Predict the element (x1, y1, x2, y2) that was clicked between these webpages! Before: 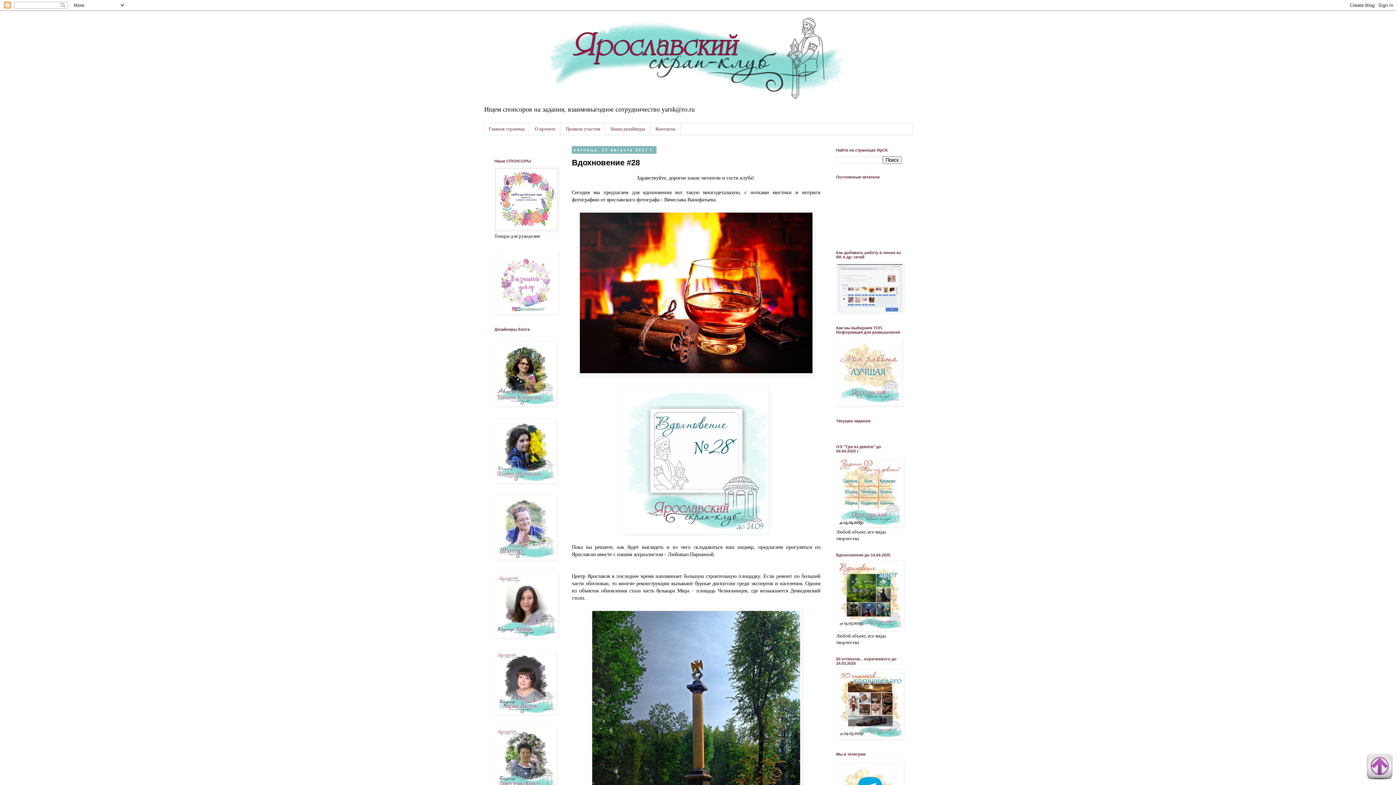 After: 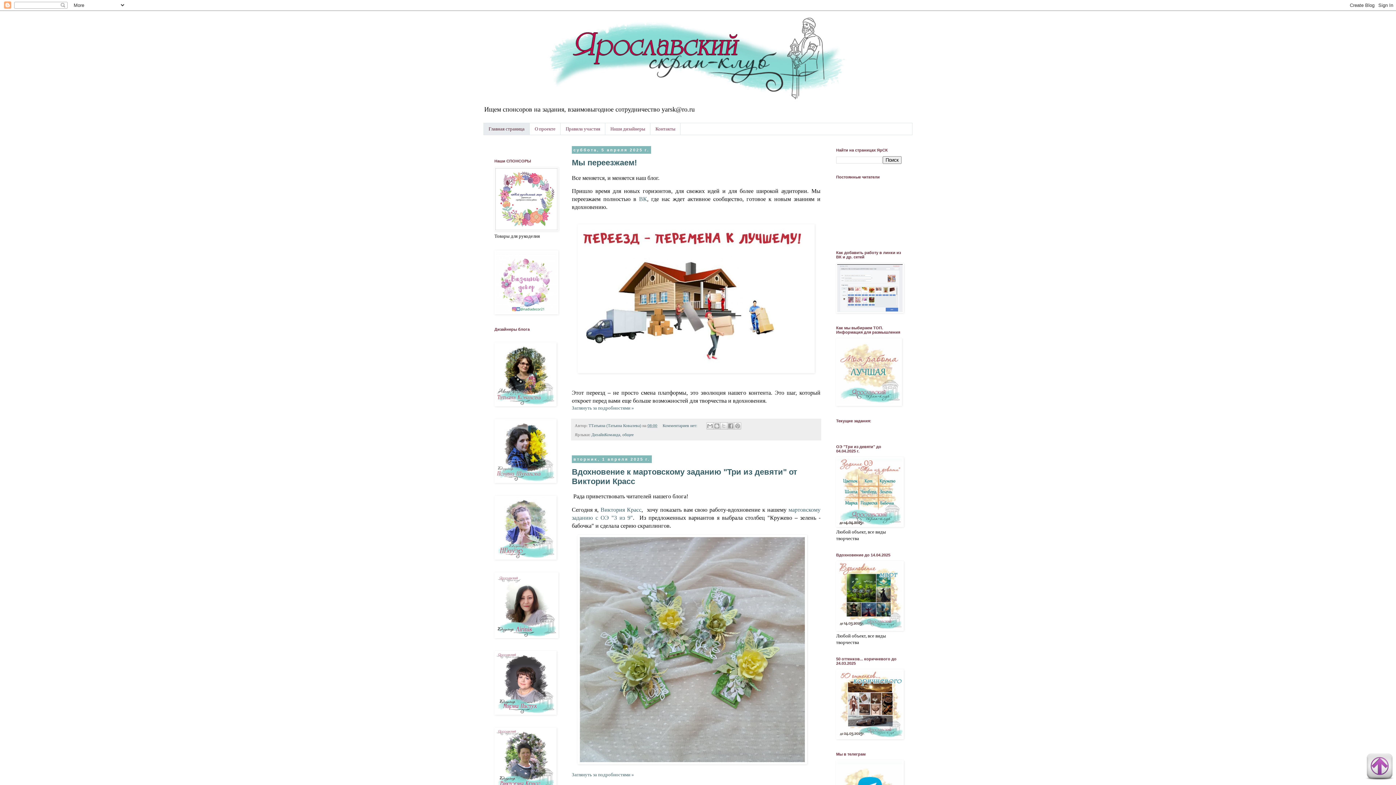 Action: label: Главная страница bbox: (484, 123, 529, 134)